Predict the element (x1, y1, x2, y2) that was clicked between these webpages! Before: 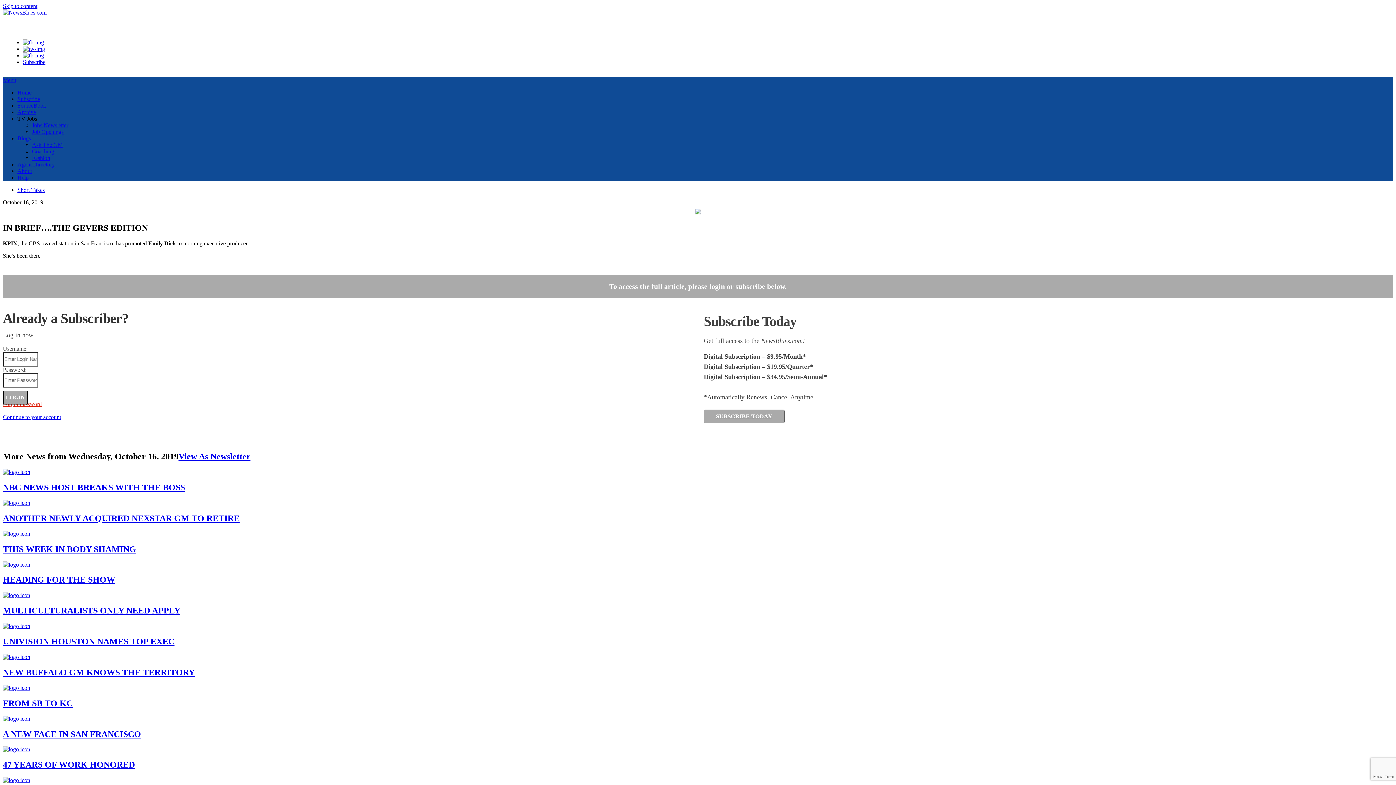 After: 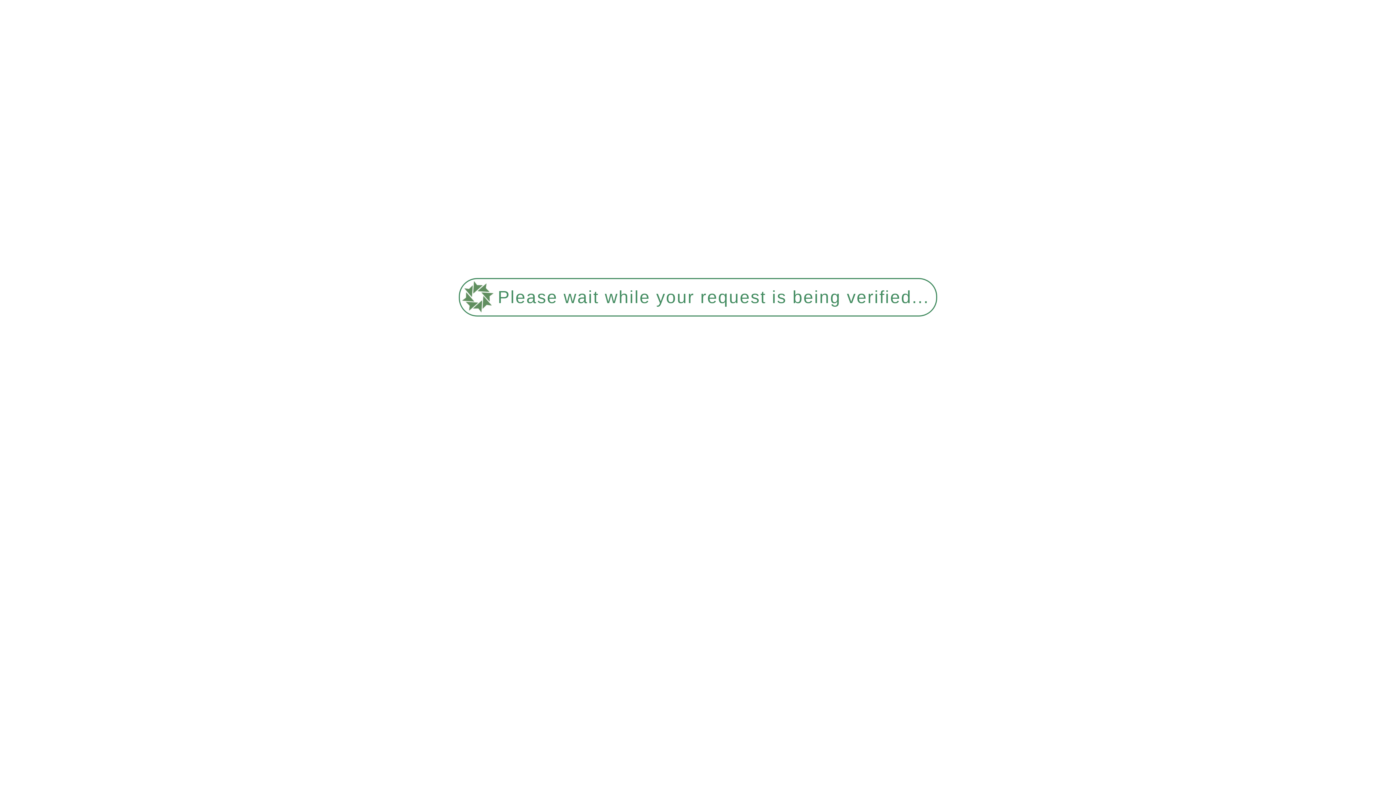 Action: bbox: (2, 499, 30, 506)